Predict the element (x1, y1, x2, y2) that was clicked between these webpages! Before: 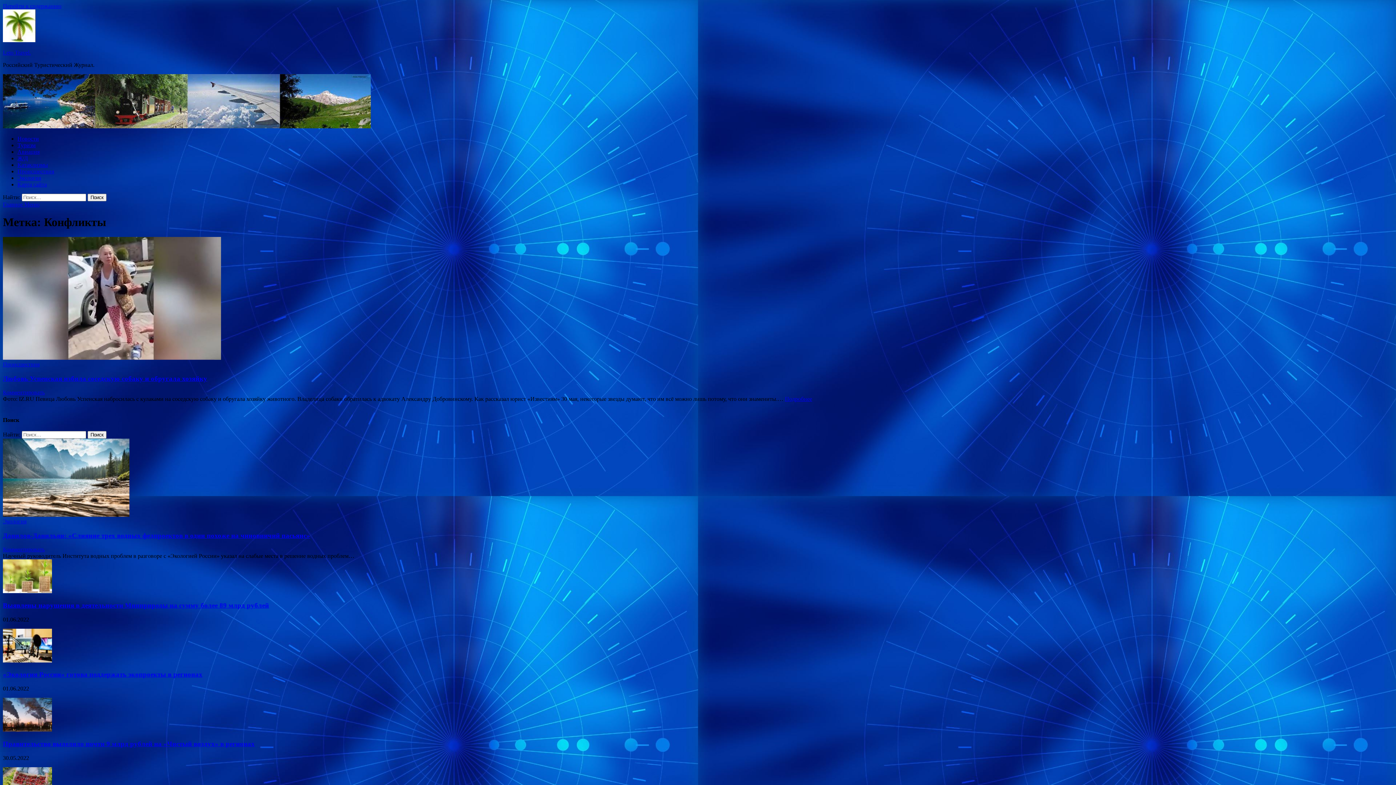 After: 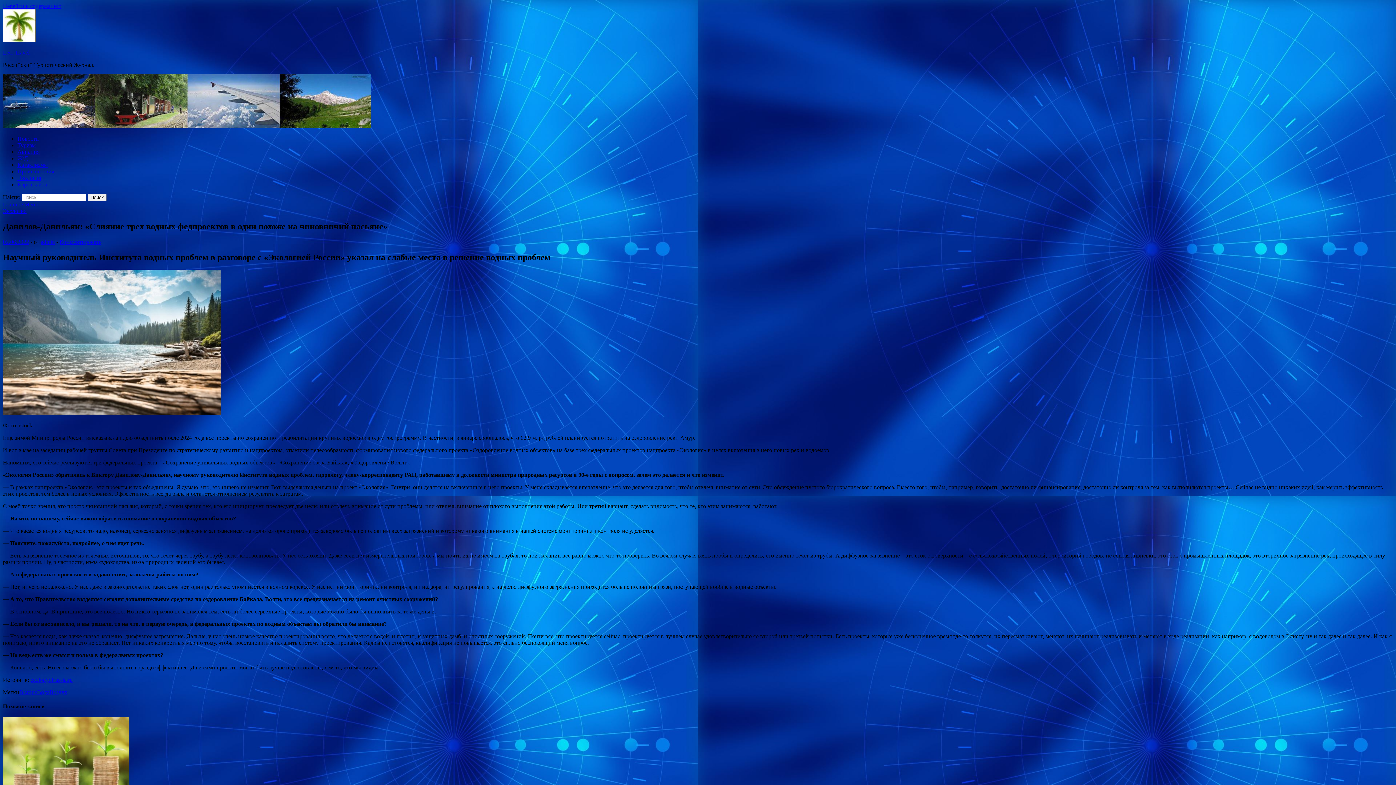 Action: bbox: (2, 546, 44, 552) label: Комментировать